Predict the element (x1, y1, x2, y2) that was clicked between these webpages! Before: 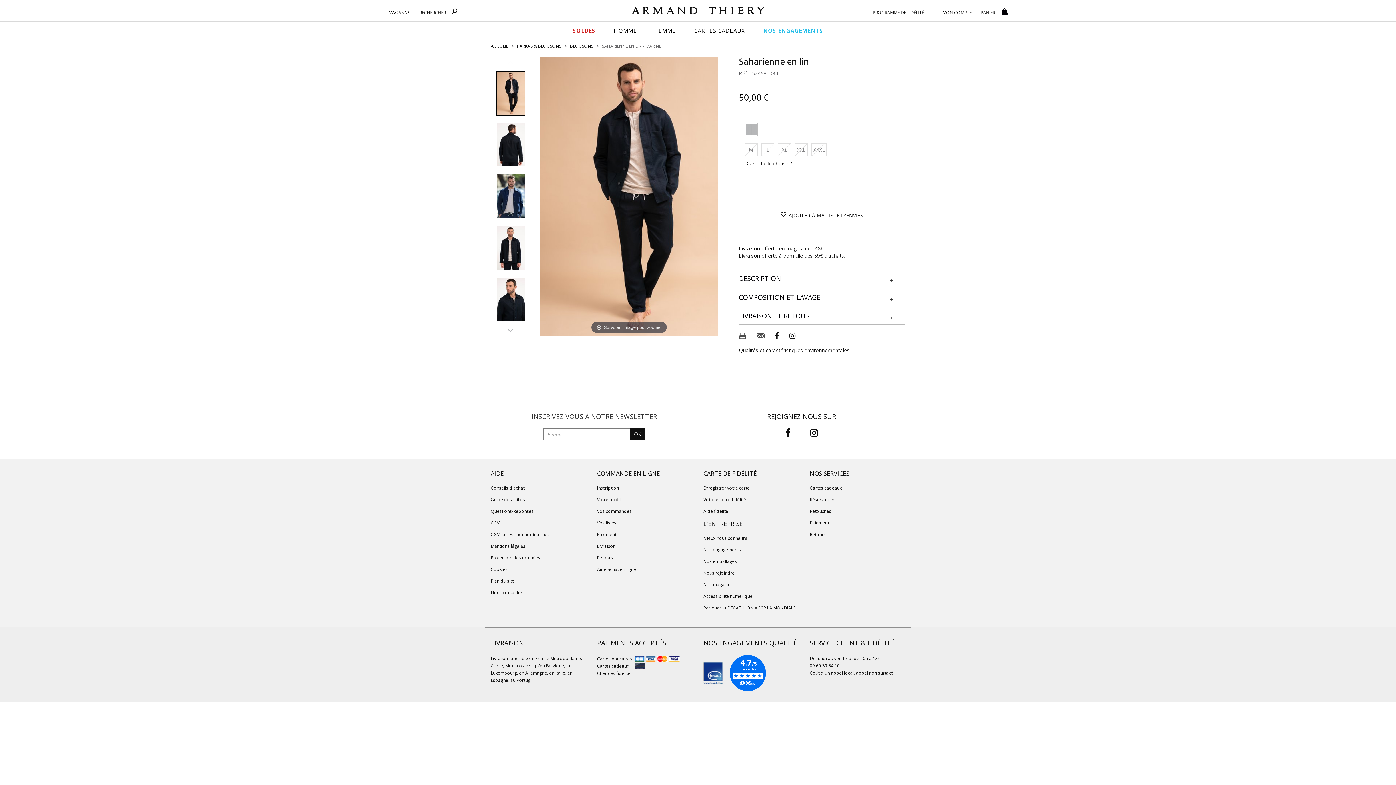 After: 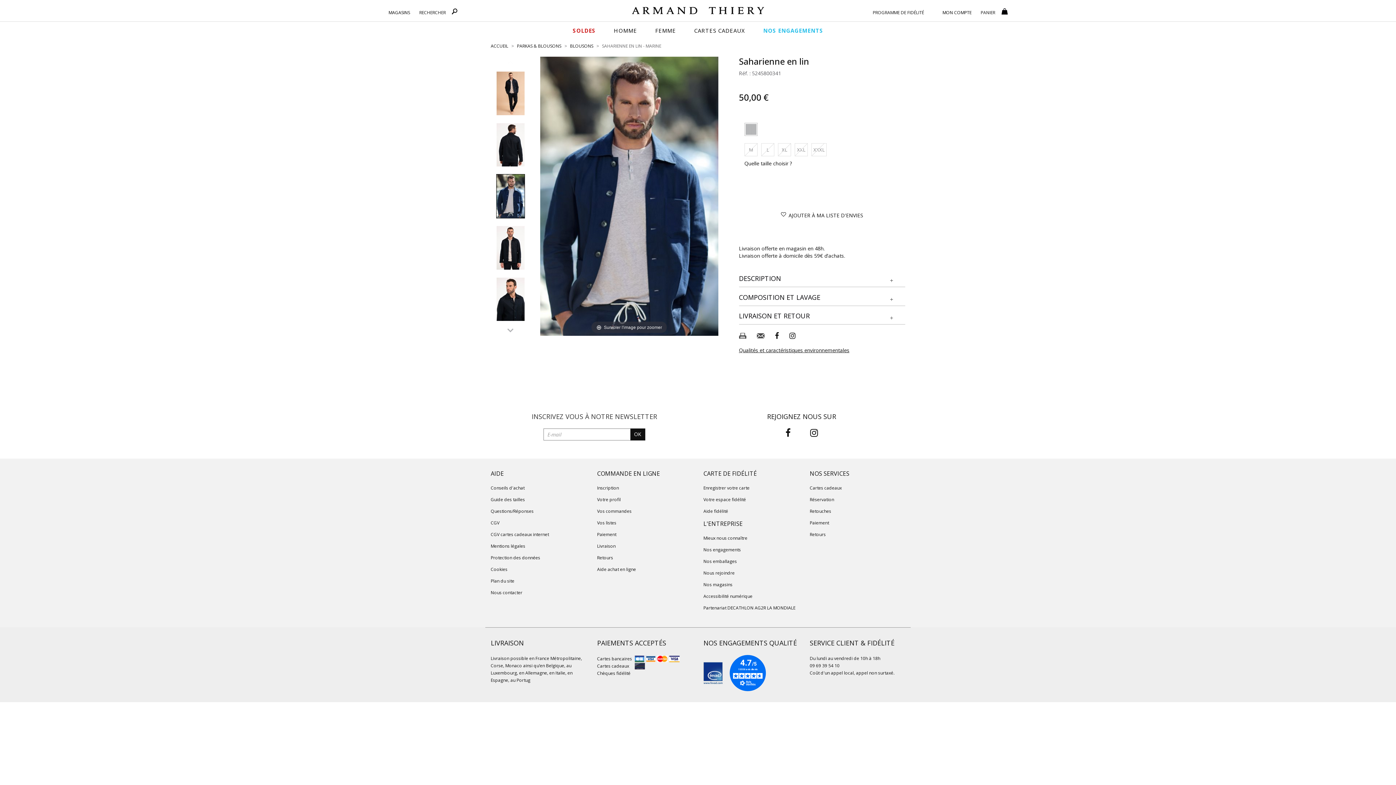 Action: bbox: (496, 174, 524, 218)